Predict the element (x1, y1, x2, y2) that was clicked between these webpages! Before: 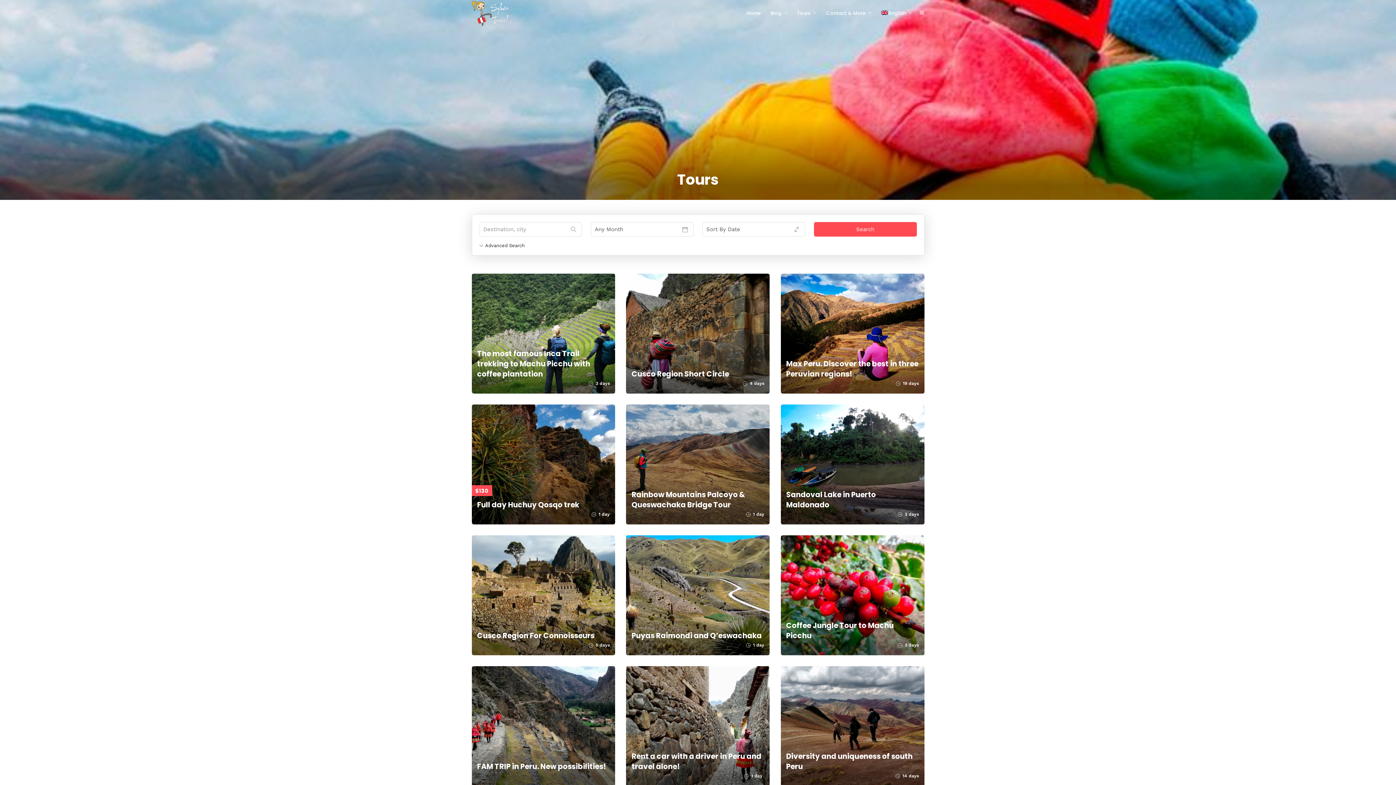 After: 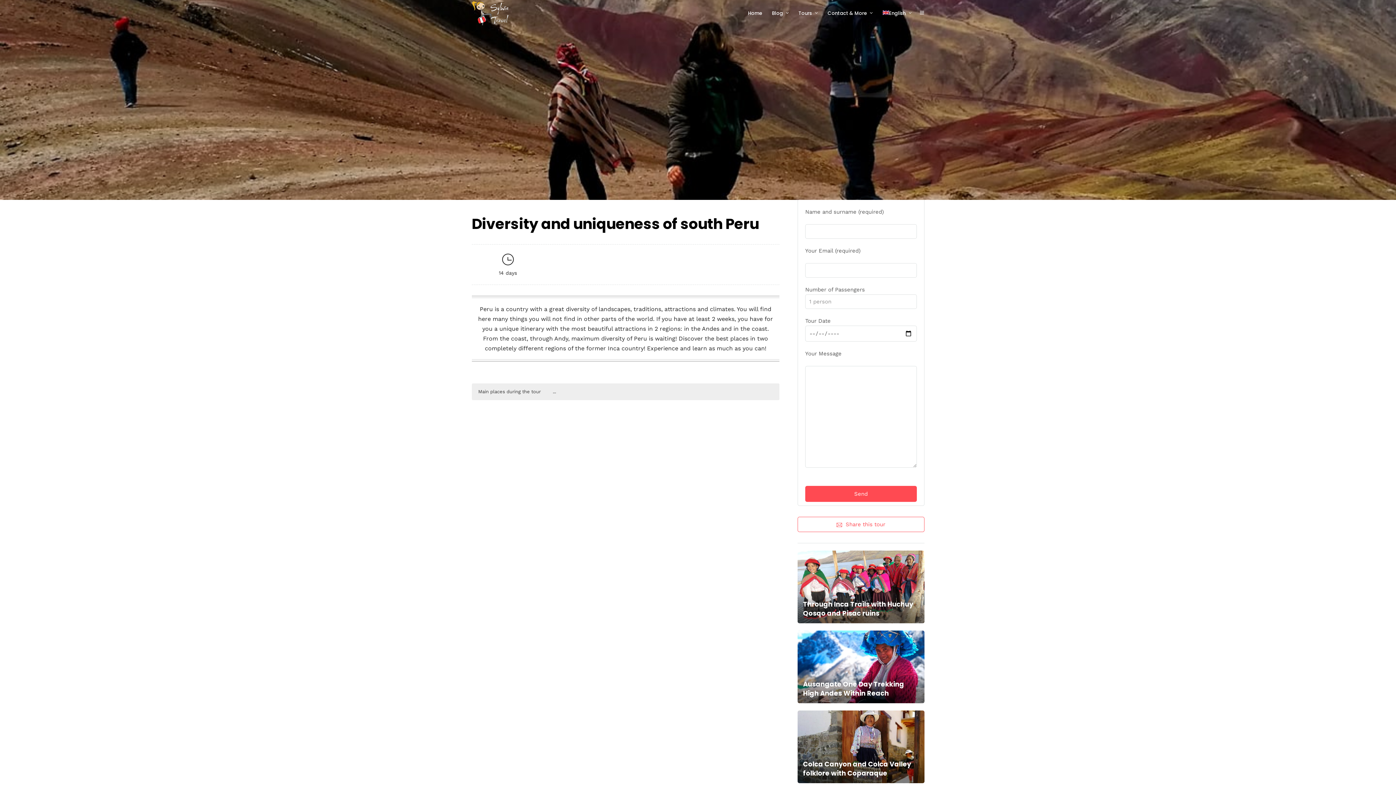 Action: bbox: (780, 666, 924, 786)